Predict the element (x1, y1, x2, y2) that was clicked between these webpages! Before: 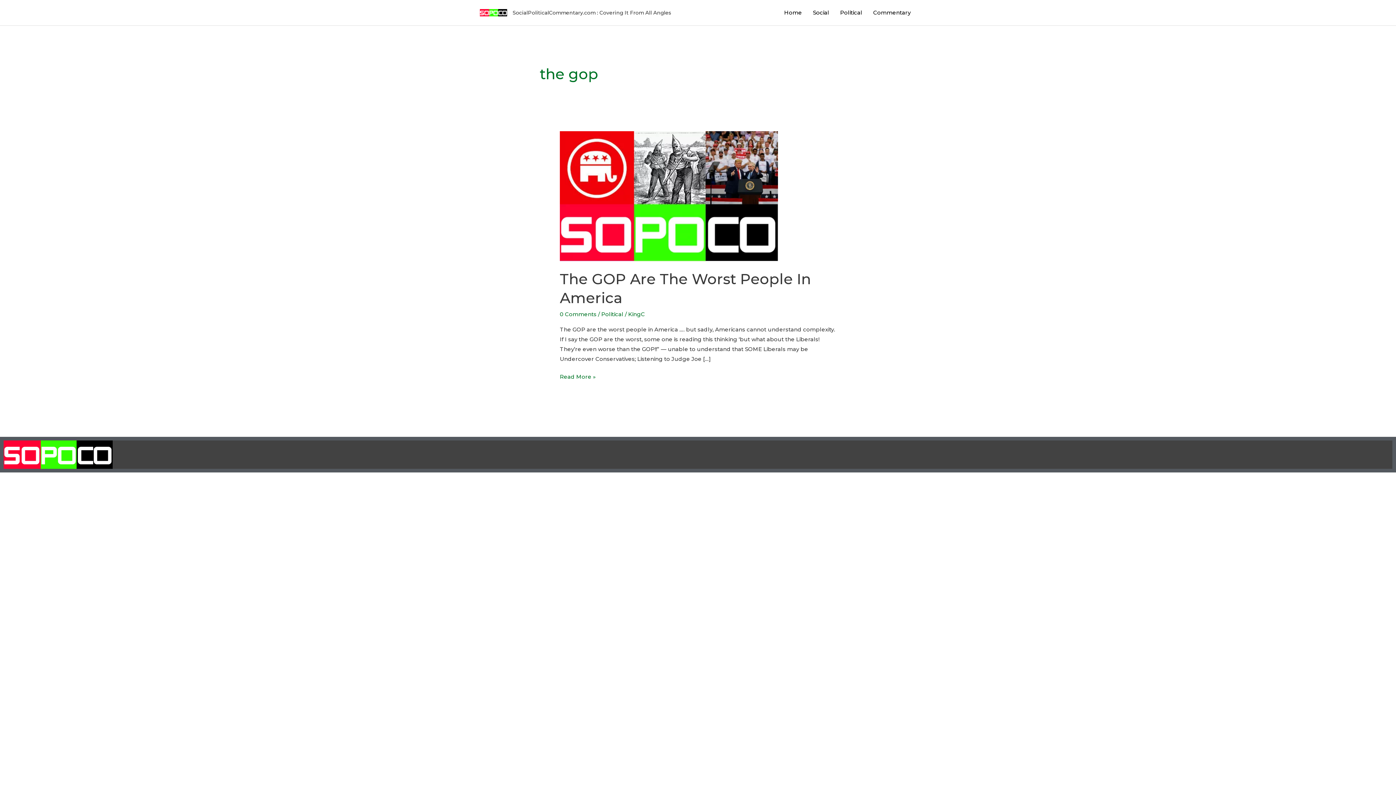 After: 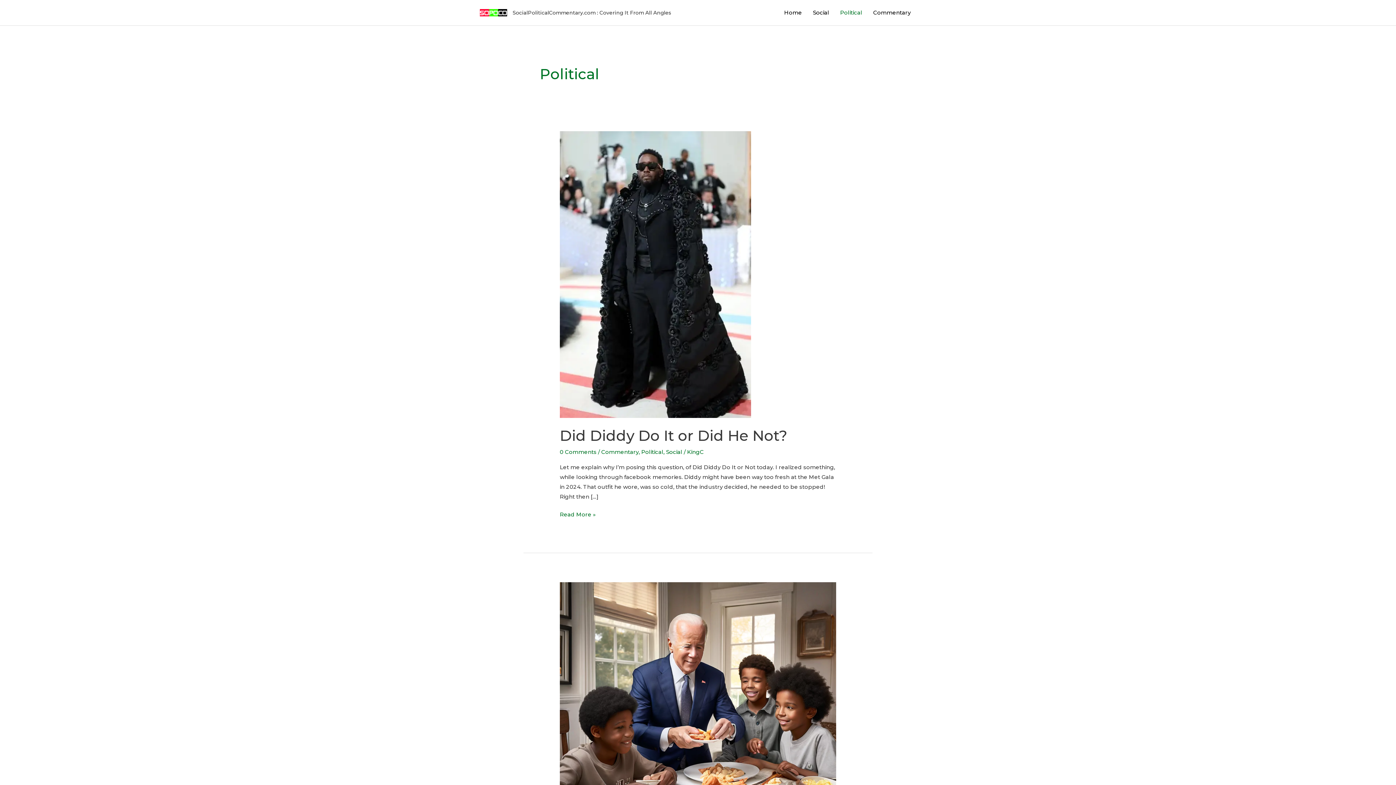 Action: bbox: (834, 0, 868, 25) label: Political